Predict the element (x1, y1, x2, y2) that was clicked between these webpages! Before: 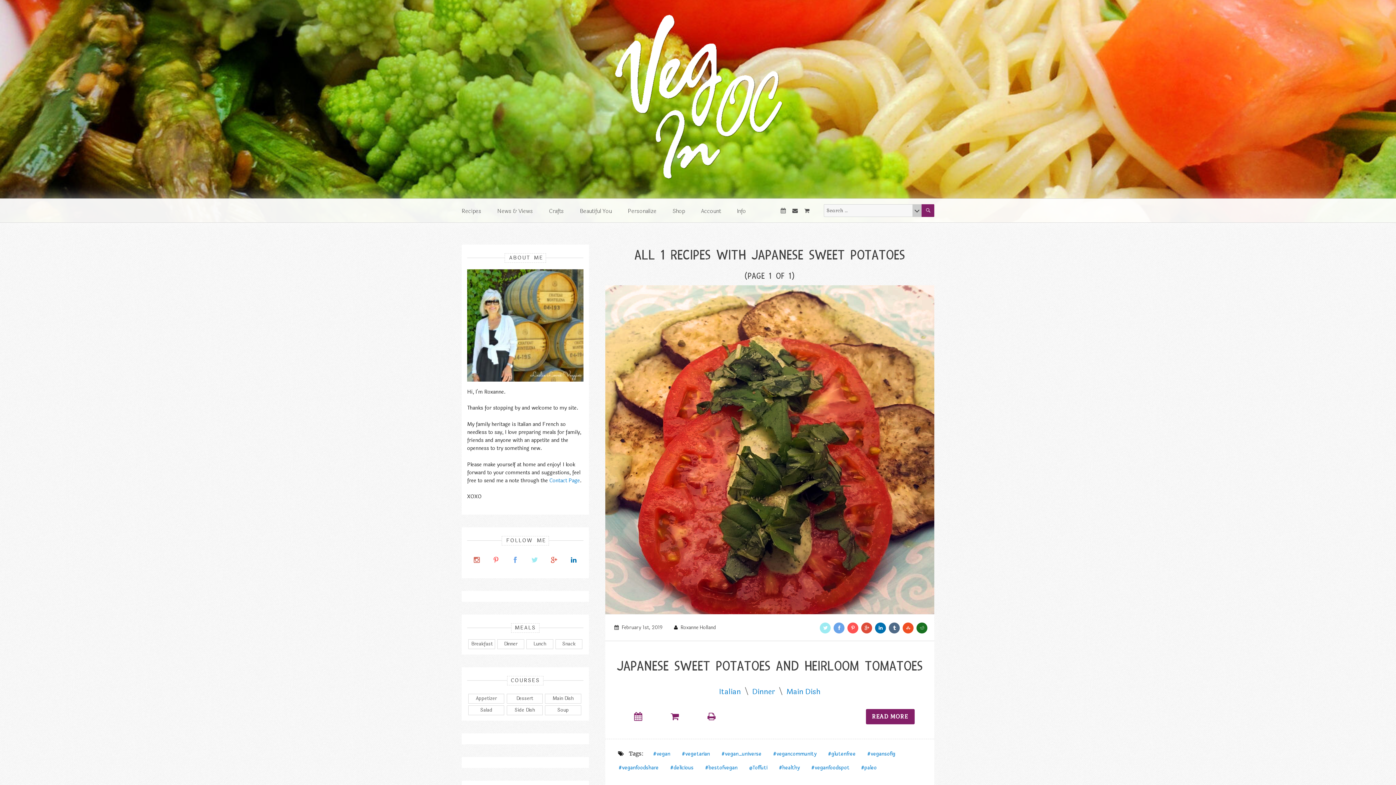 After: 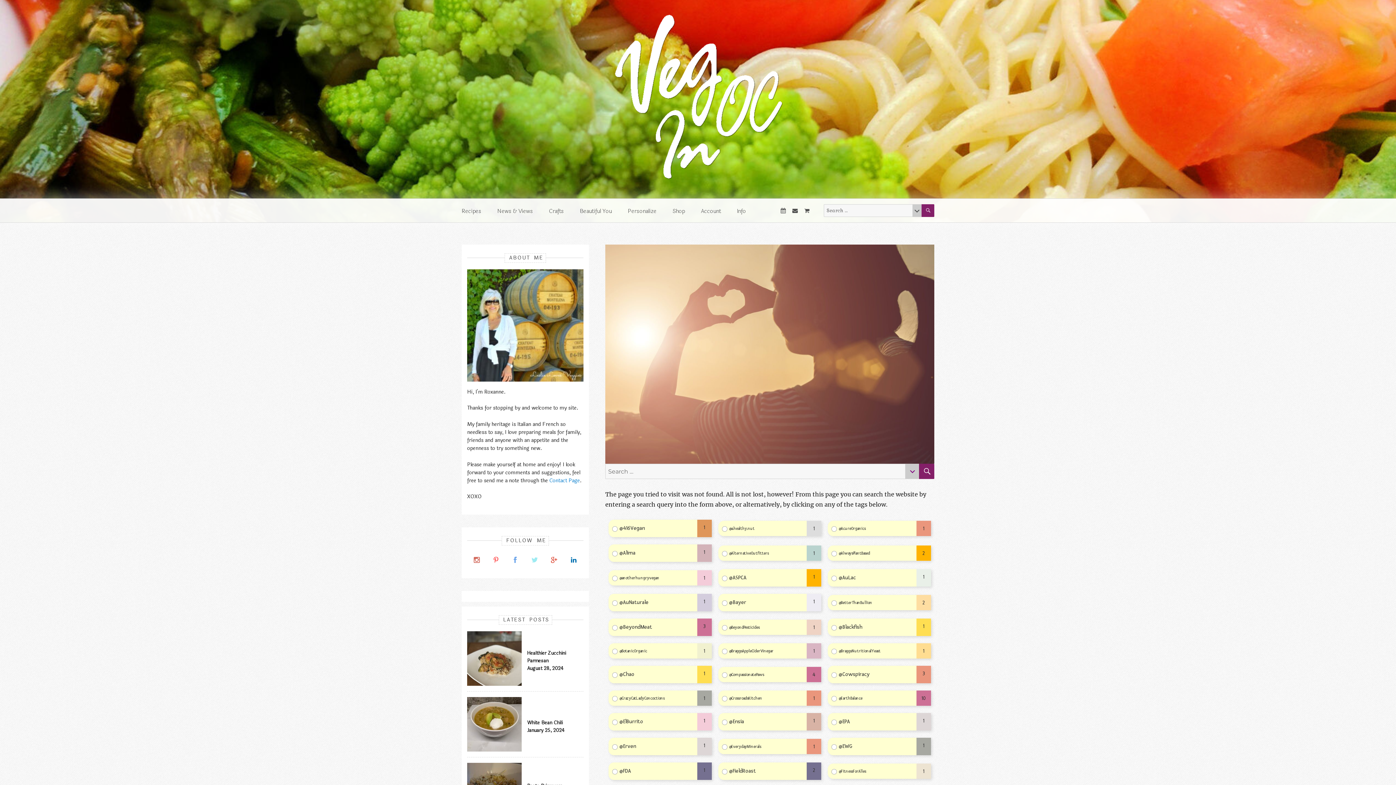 Action: bbox: (514, 624, 536, 631) label: MEALS